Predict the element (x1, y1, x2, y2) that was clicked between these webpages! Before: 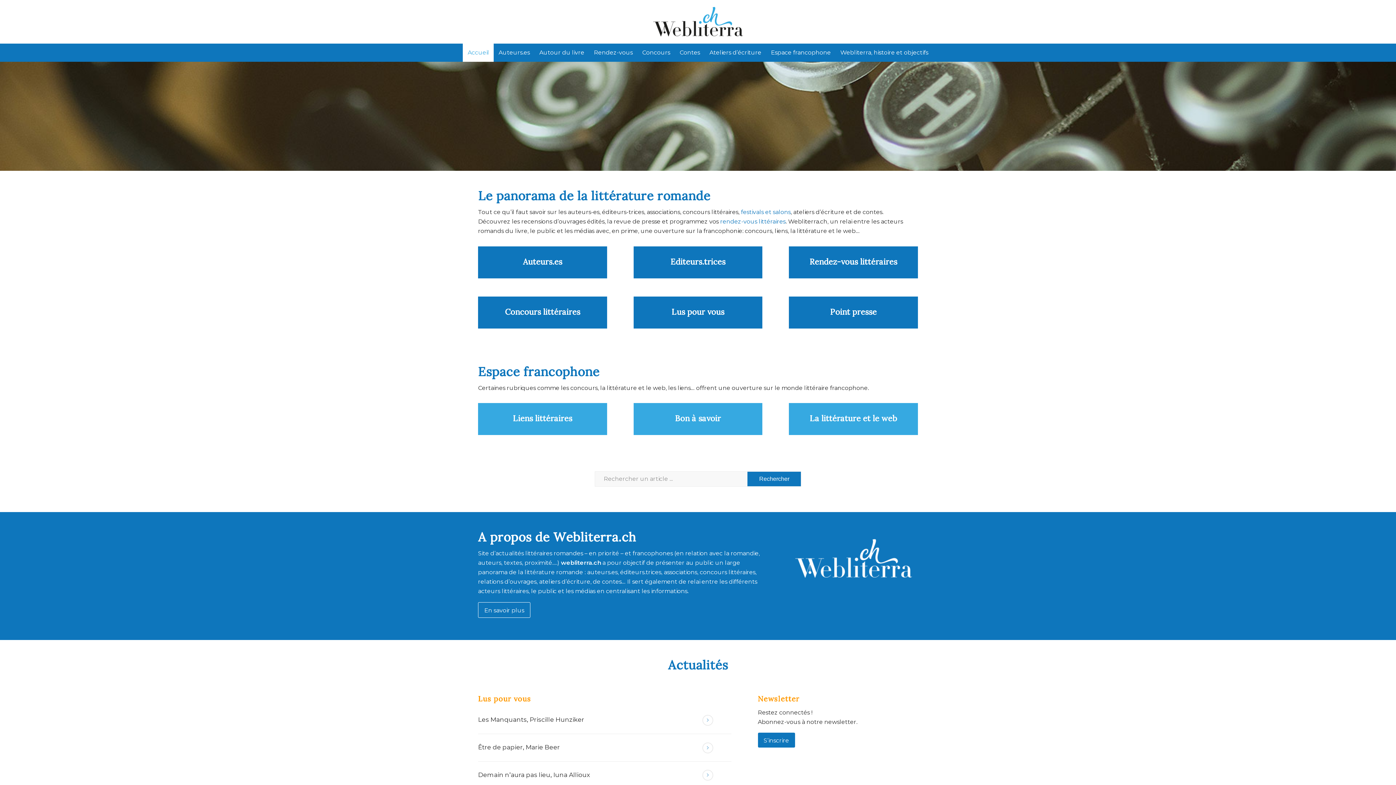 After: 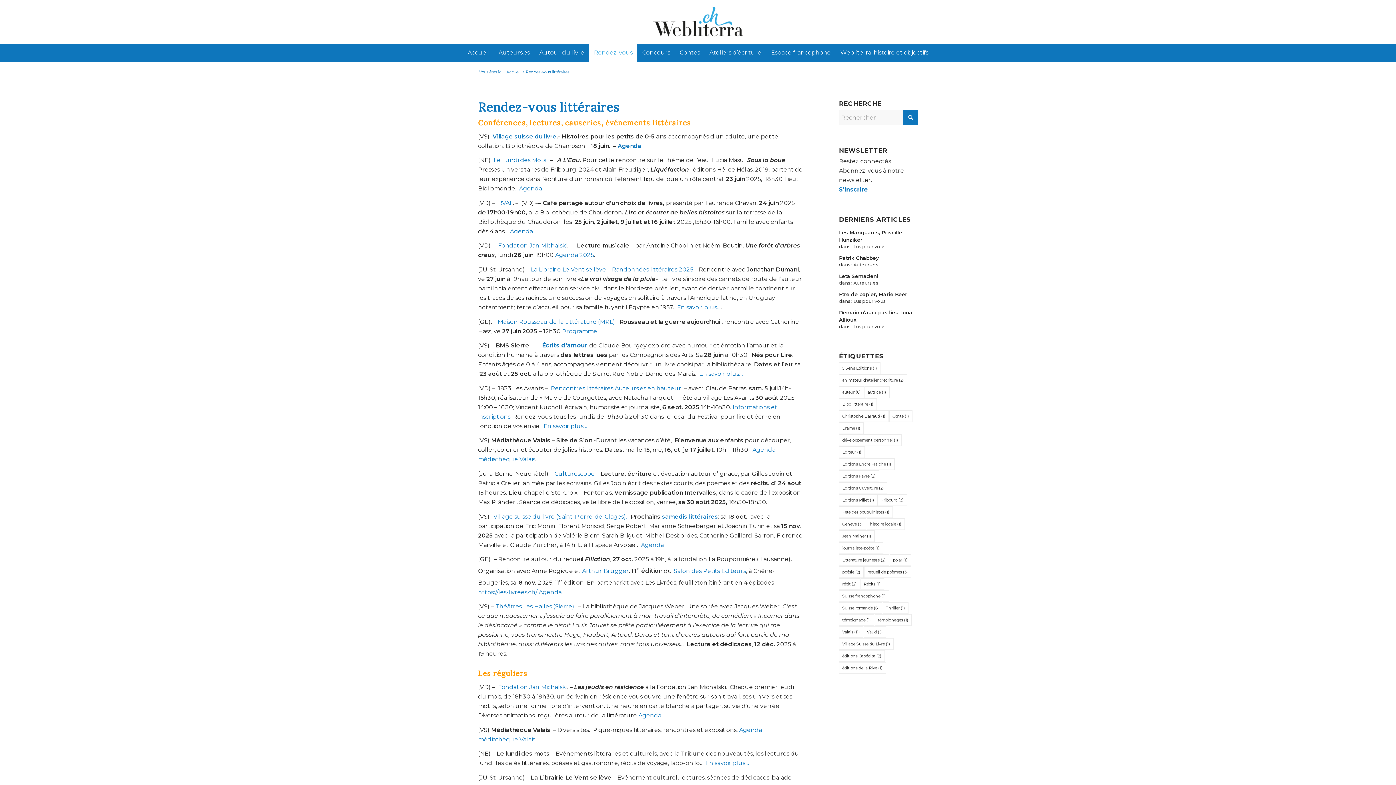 Action: bbox: (589, 43, 637, 61) label: Rendez-vous